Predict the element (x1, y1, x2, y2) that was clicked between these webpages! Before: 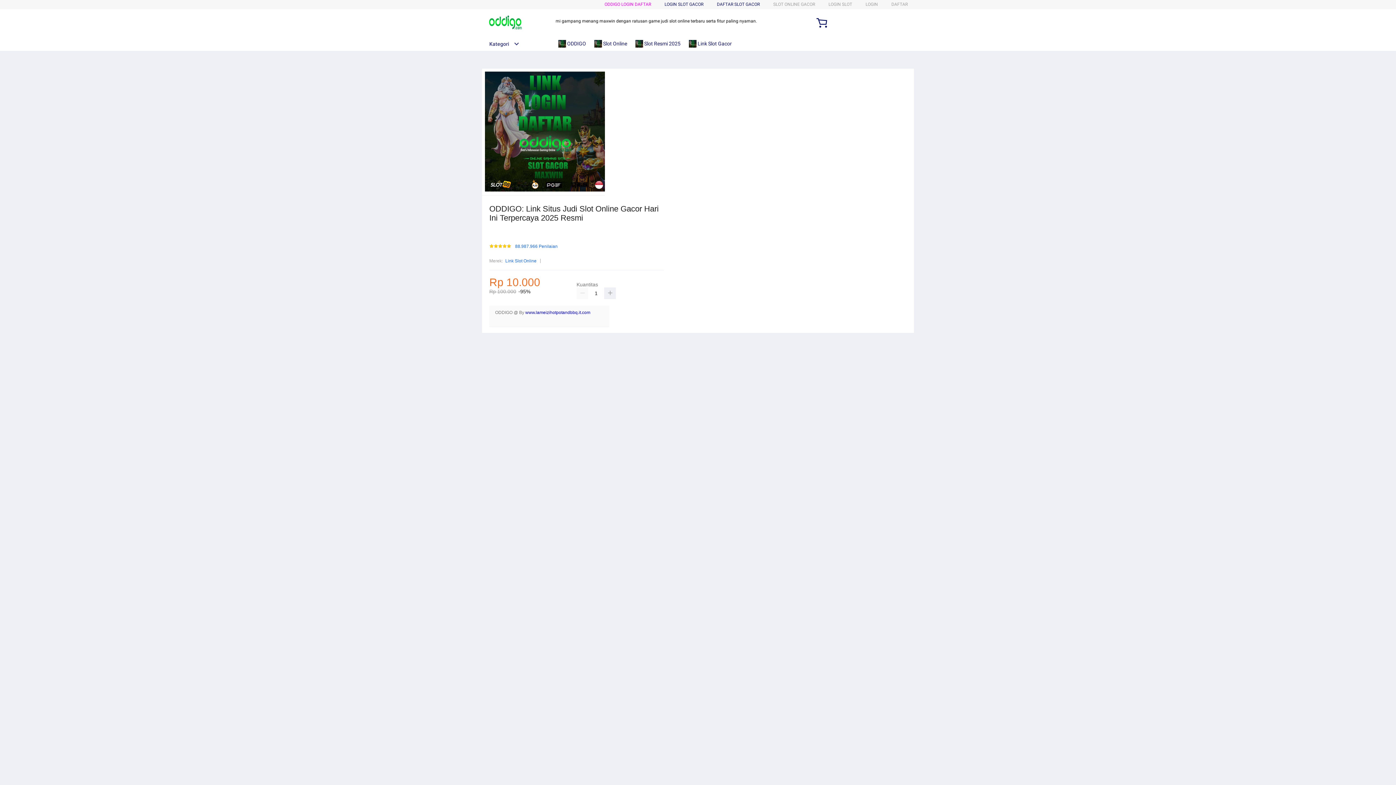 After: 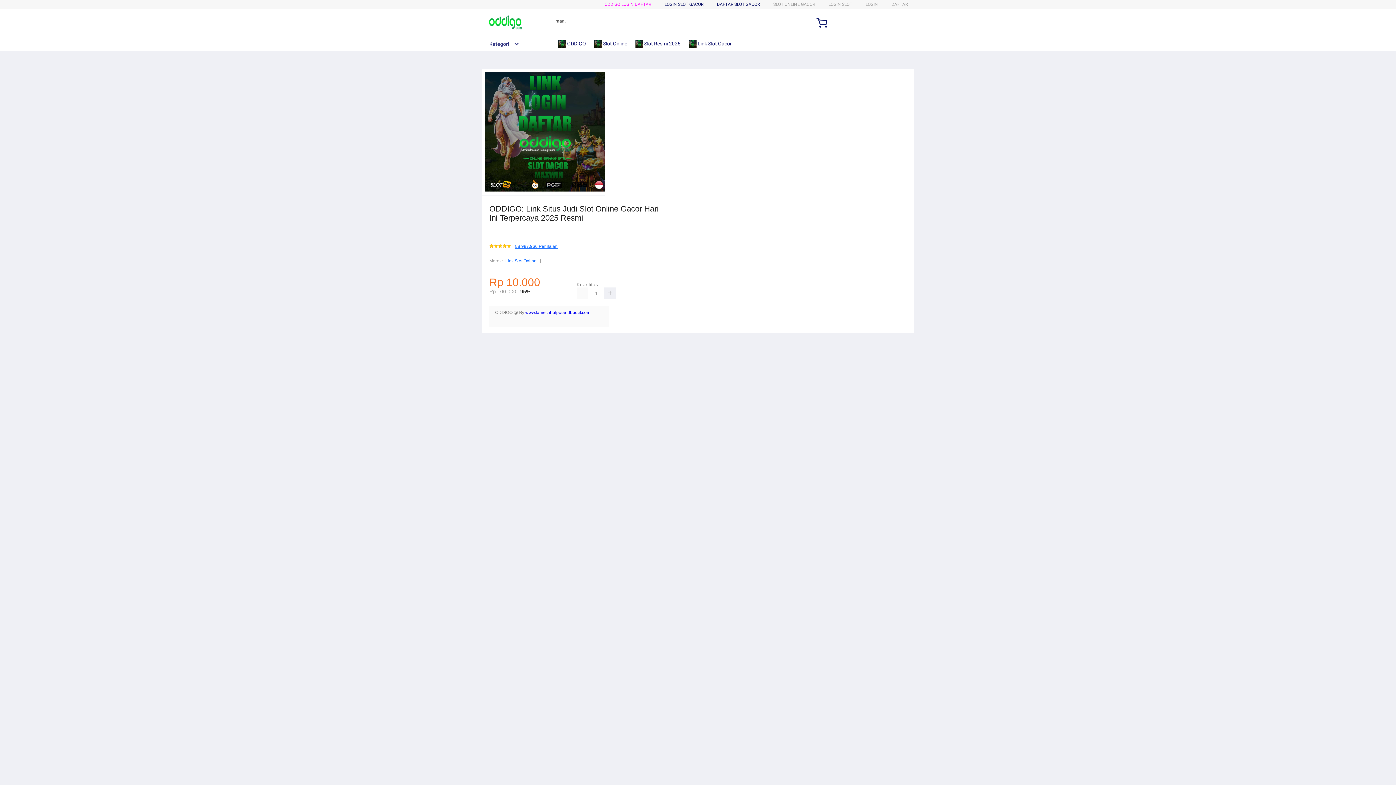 Action: label: 88.987.966 Penilaian bbox: (515, 244, 557, 249)